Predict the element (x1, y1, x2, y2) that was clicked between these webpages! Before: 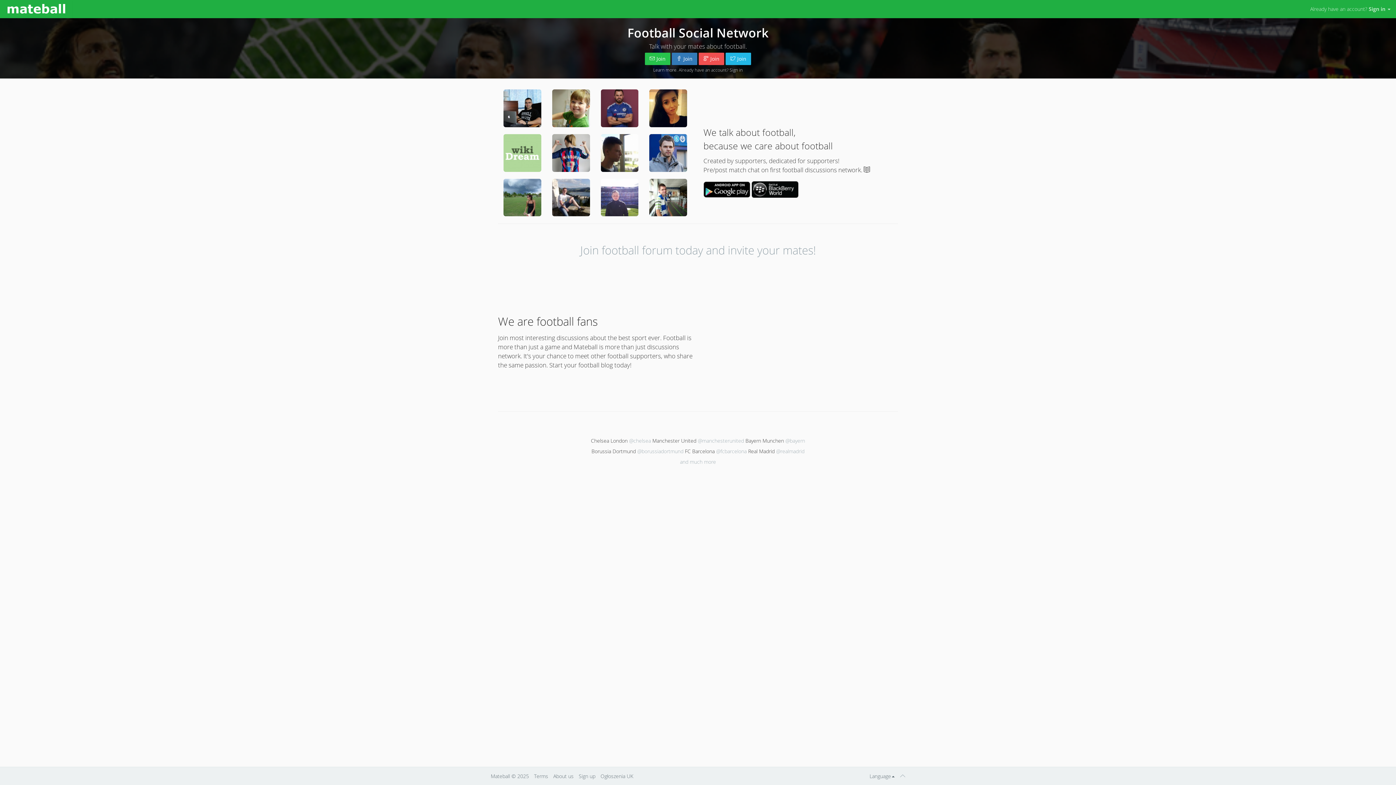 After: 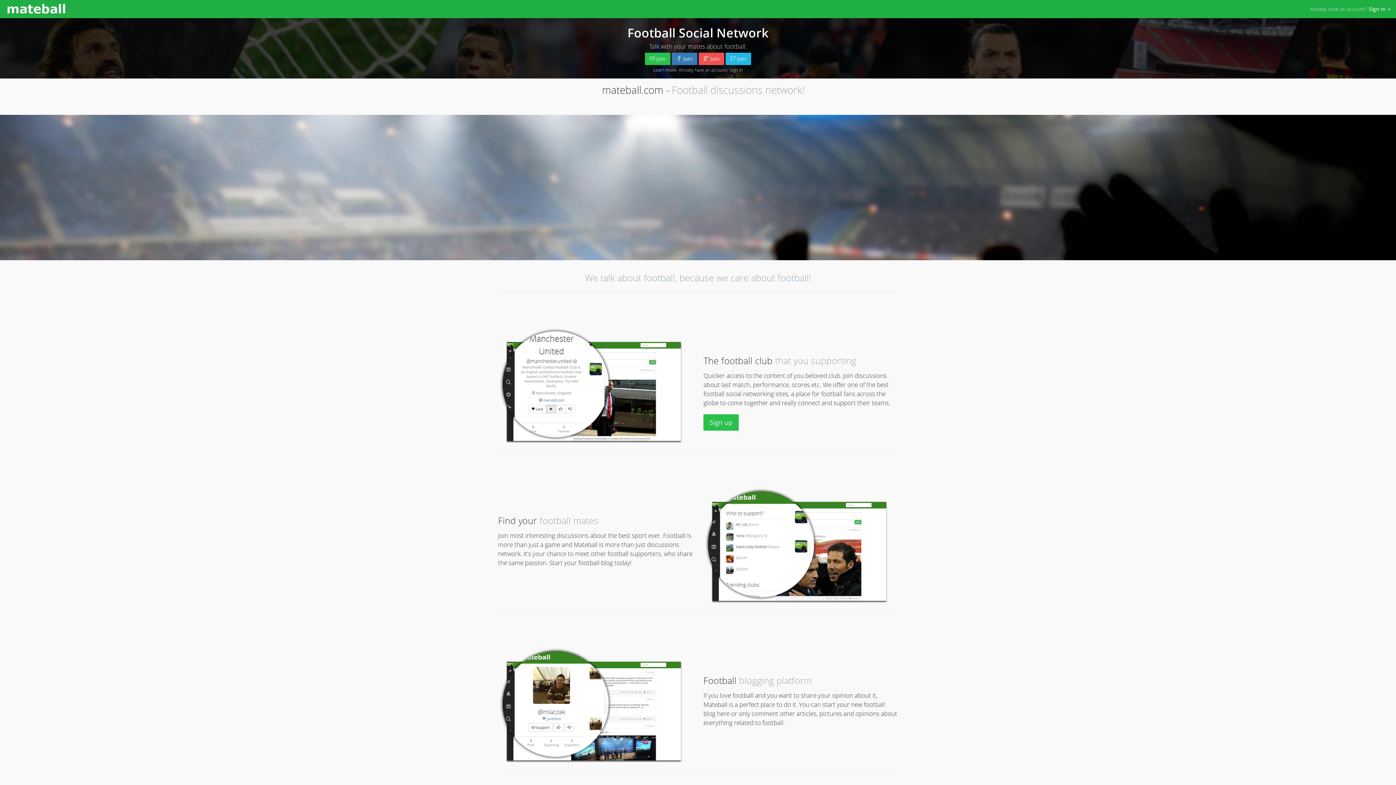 Action: bbox: (864, 165, 870, 174)